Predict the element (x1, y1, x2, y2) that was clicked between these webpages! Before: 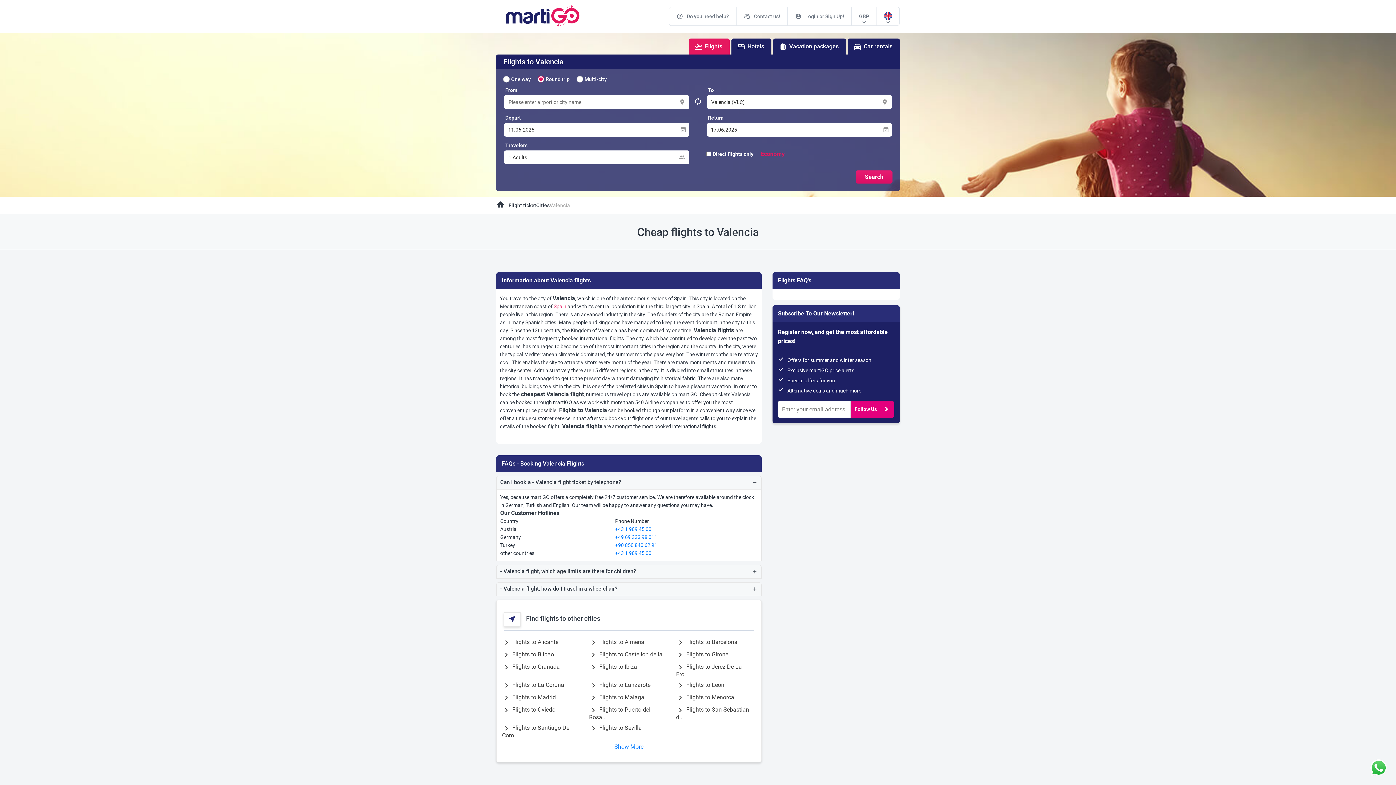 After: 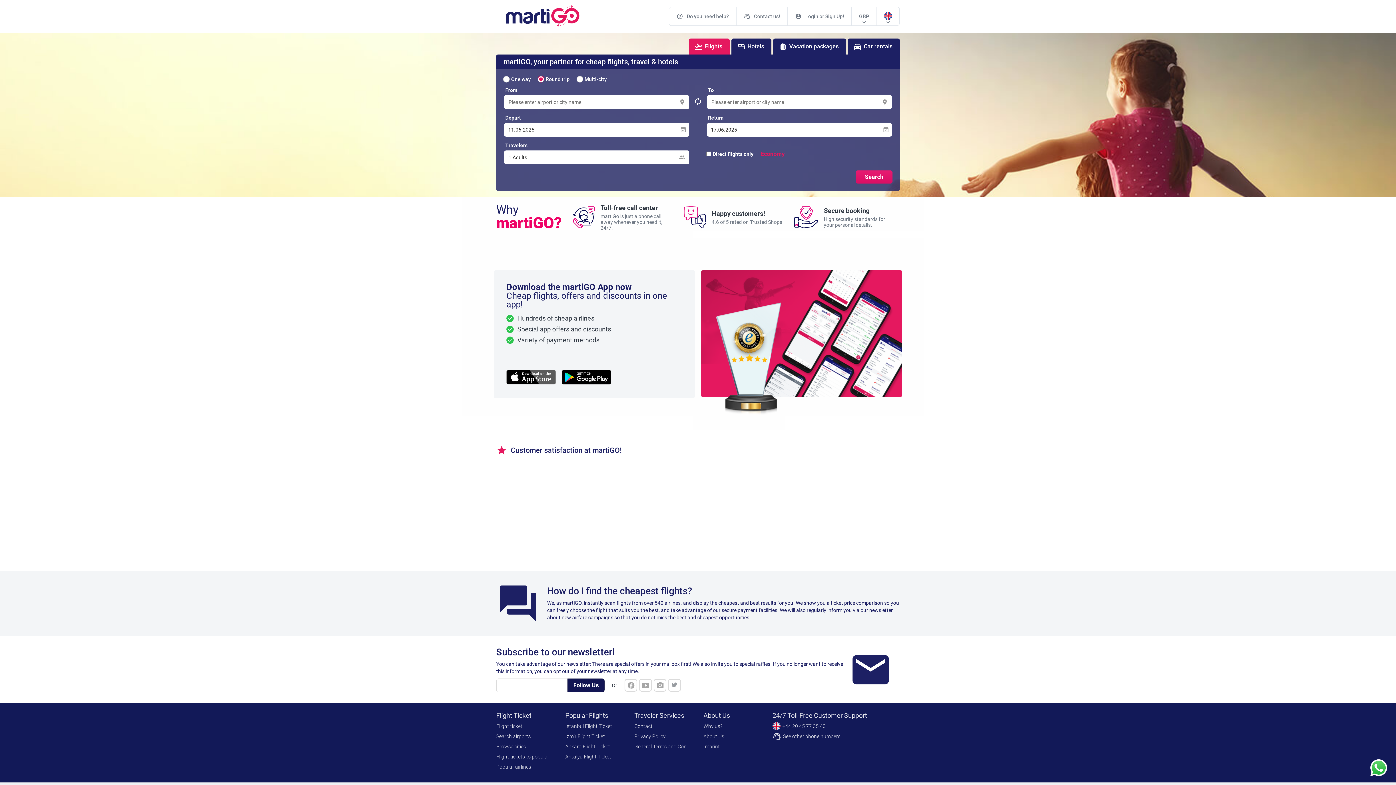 Action: bbox: (505, 21, 579, 28)